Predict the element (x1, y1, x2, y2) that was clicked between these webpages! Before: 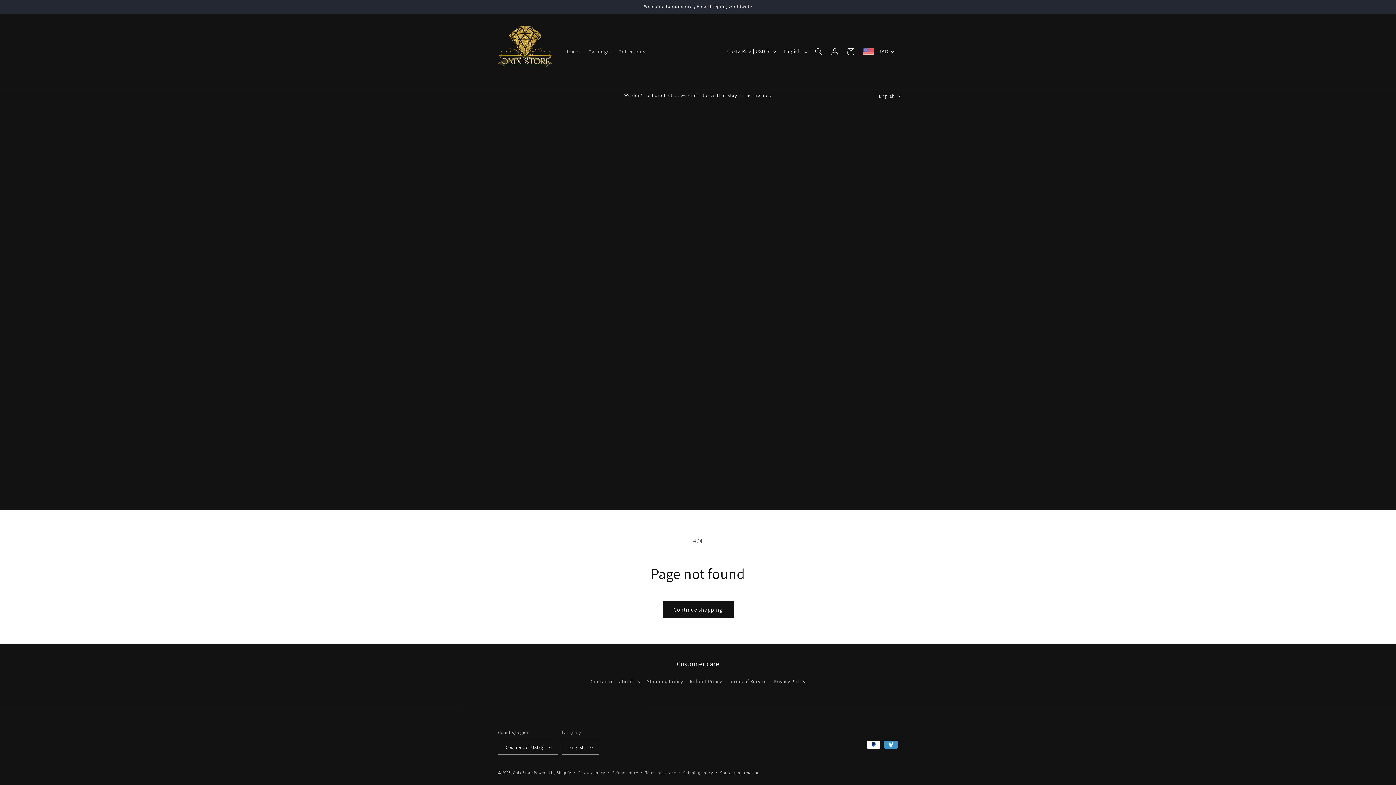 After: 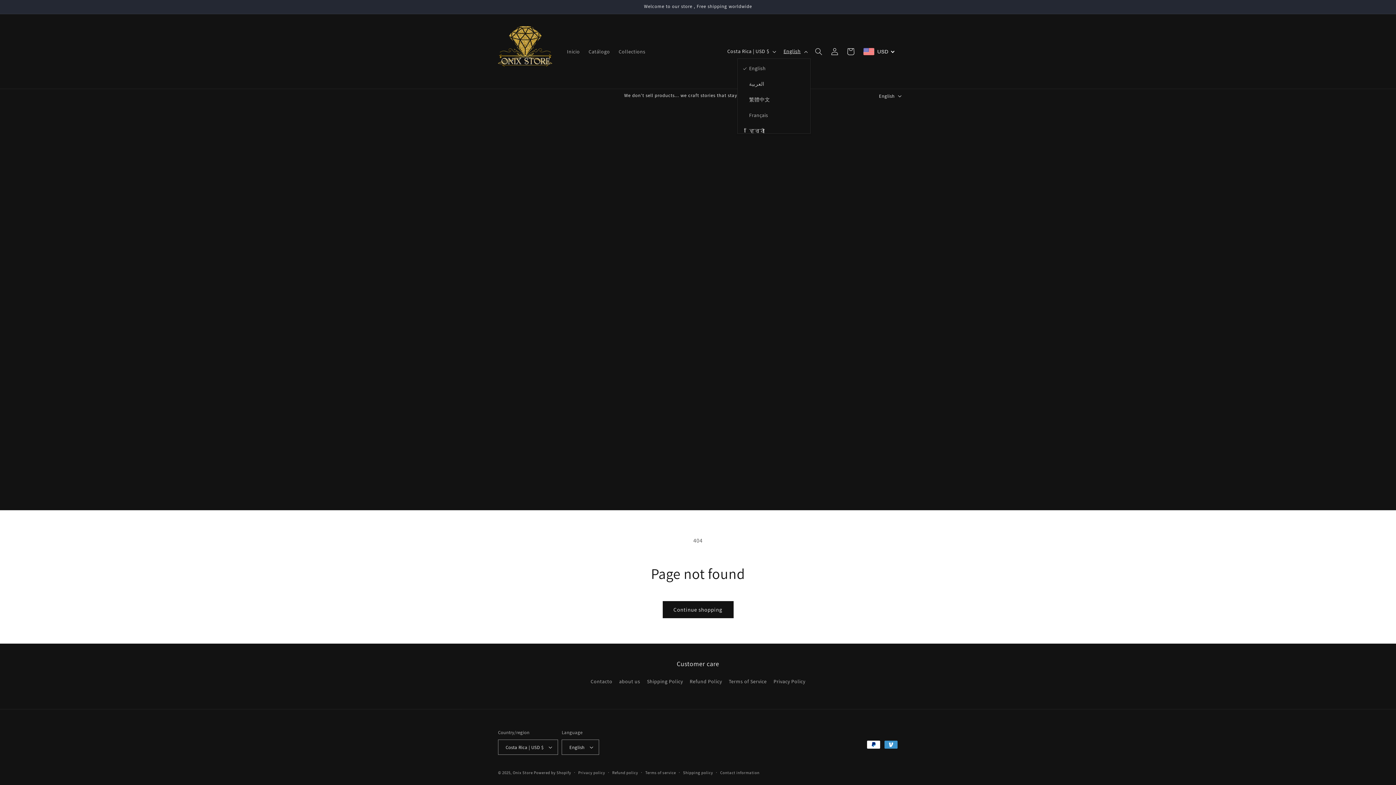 Action: label: English bbox: (779, 44, 810, 58)